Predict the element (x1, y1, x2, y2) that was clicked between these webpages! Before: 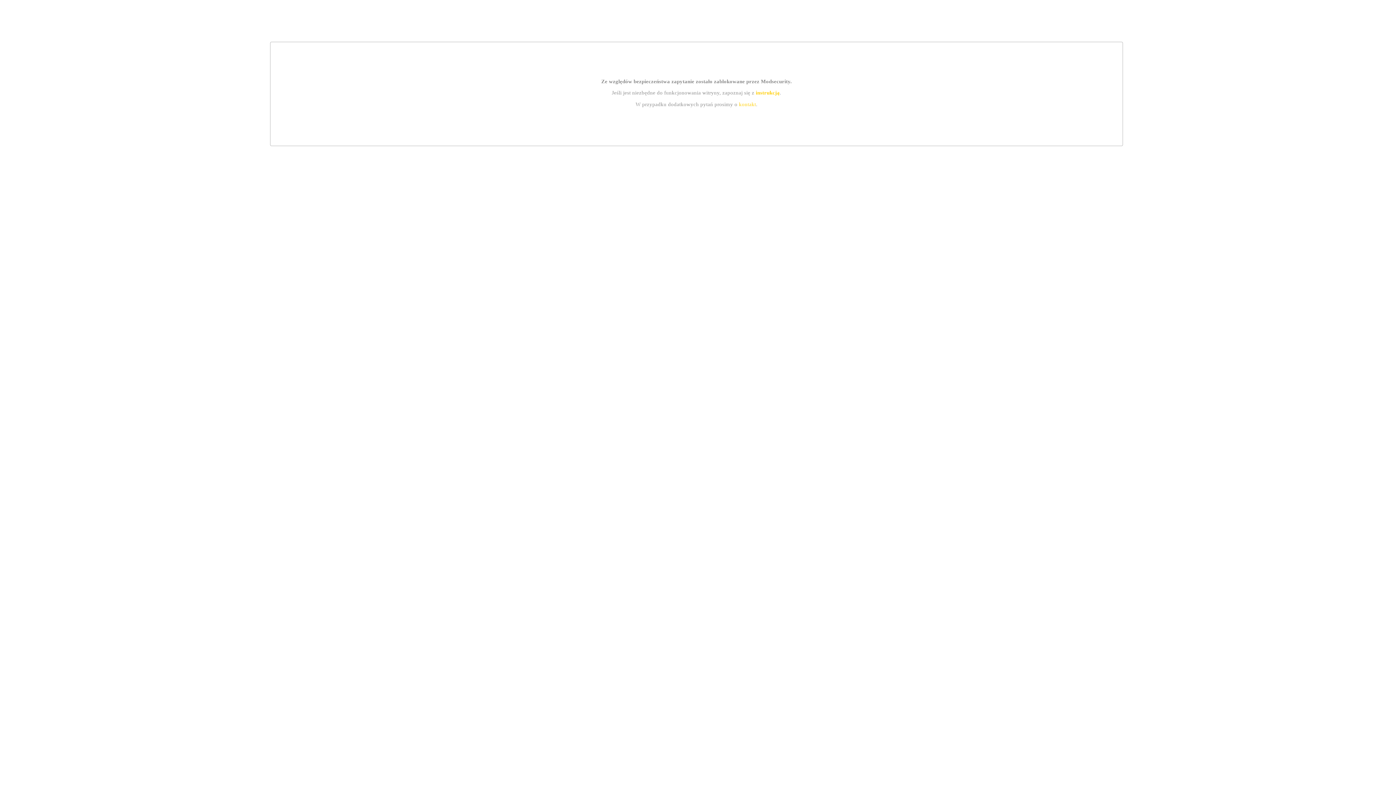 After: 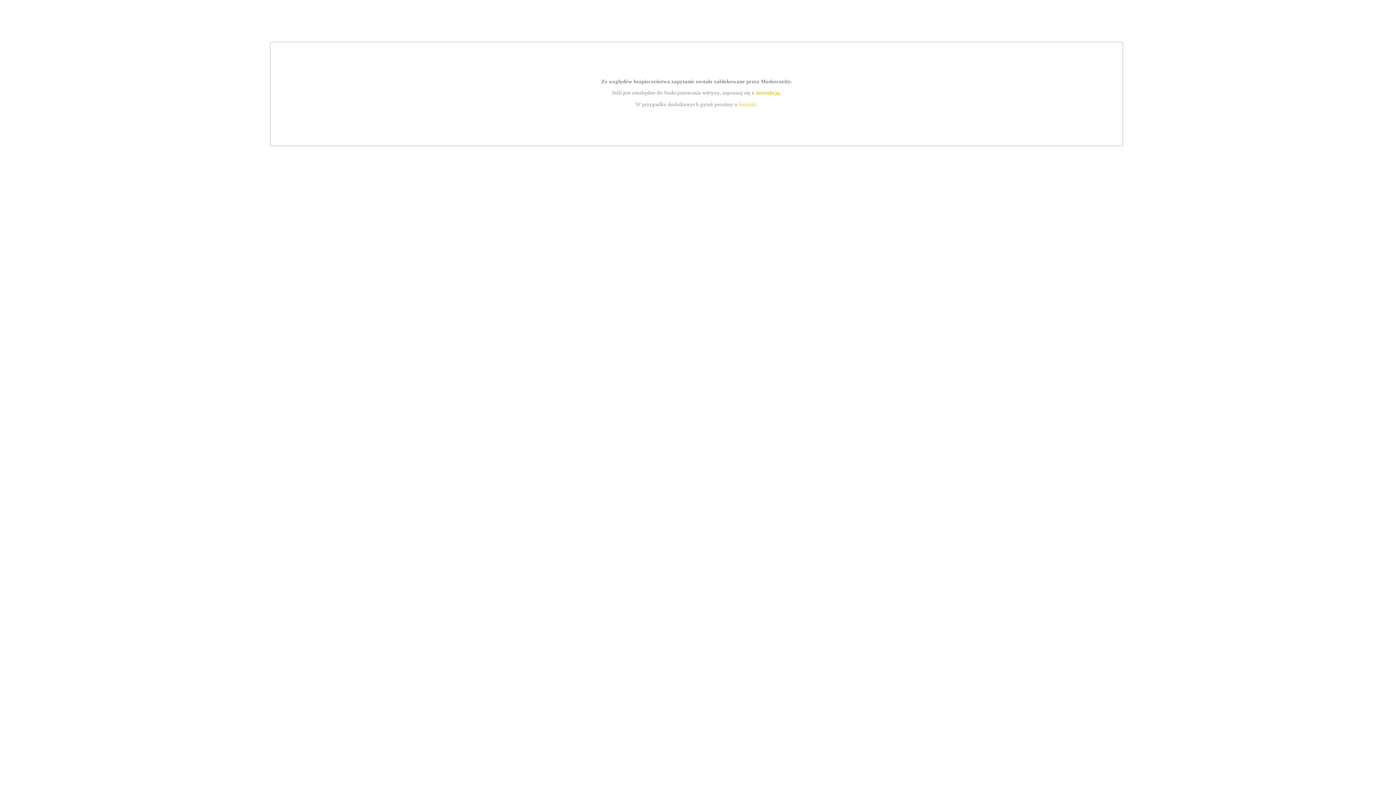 Action: bbox: (755, 89, 779, 95) label: instrukcją